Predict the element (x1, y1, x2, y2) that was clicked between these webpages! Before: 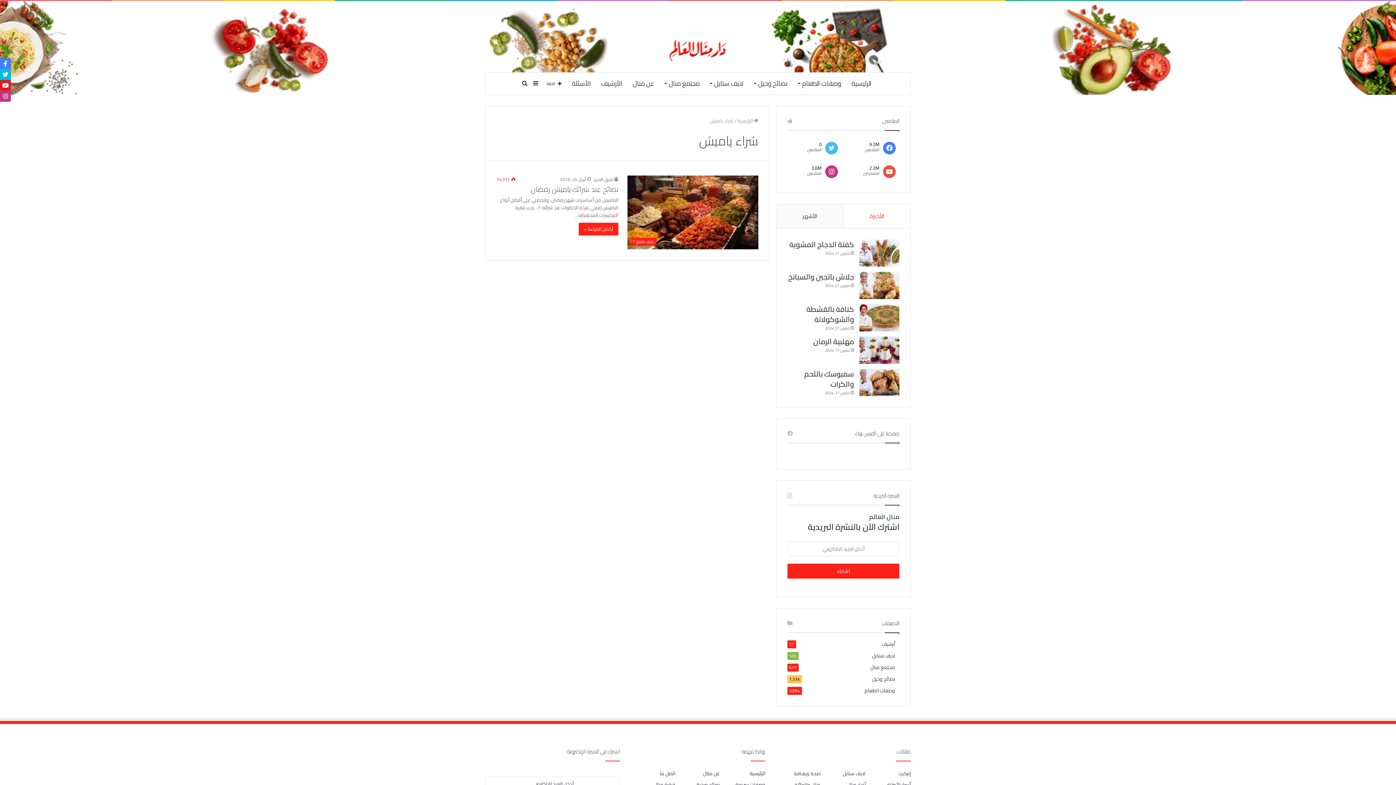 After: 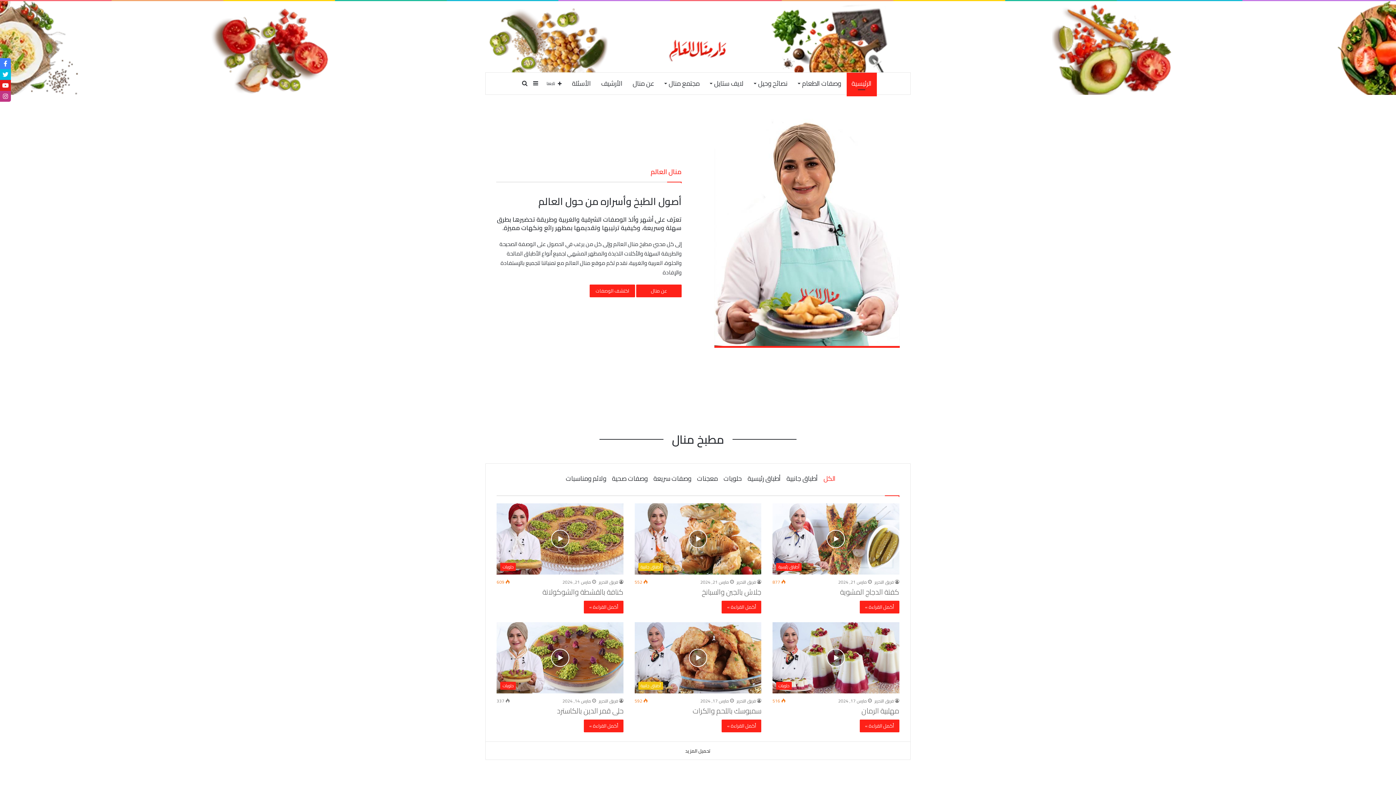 Action: bbox: (666, 30, 730, 68)